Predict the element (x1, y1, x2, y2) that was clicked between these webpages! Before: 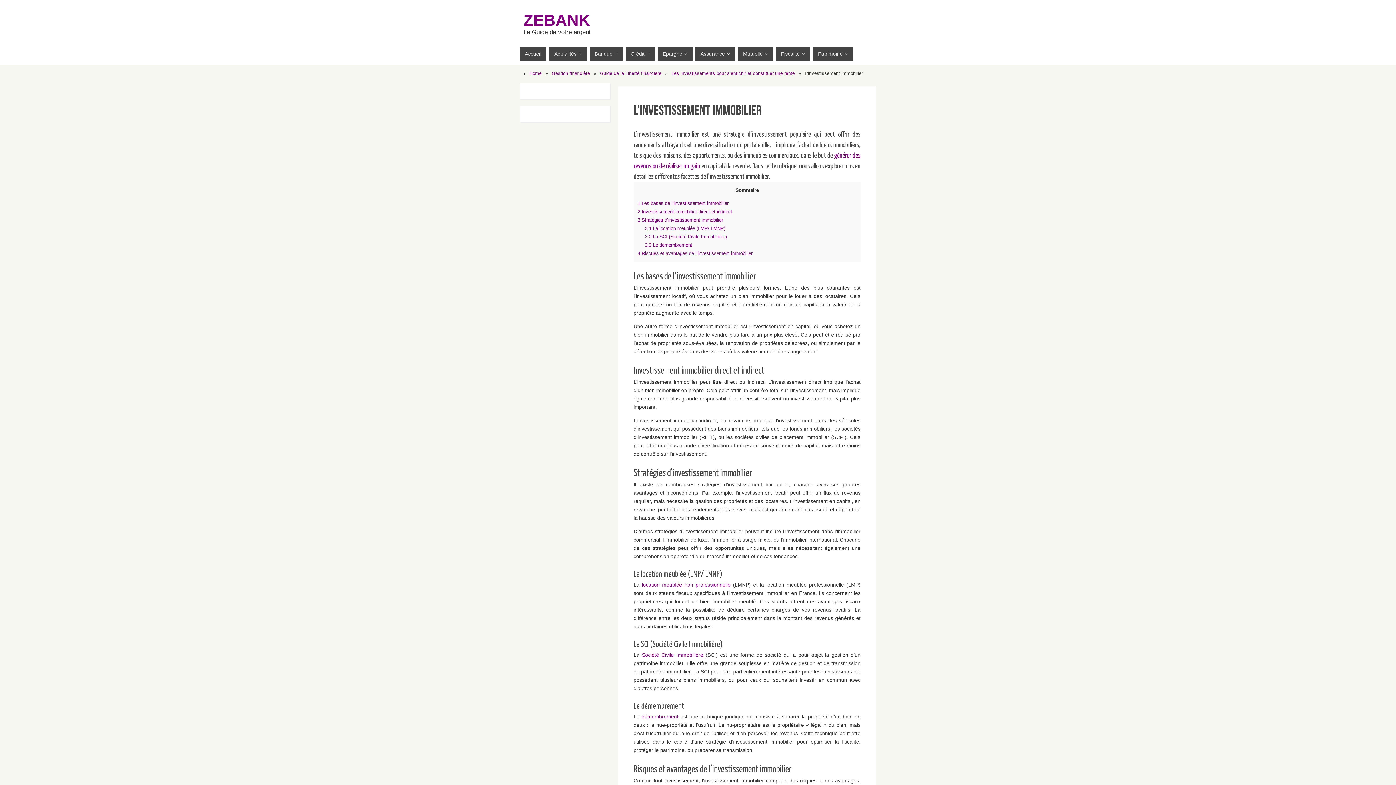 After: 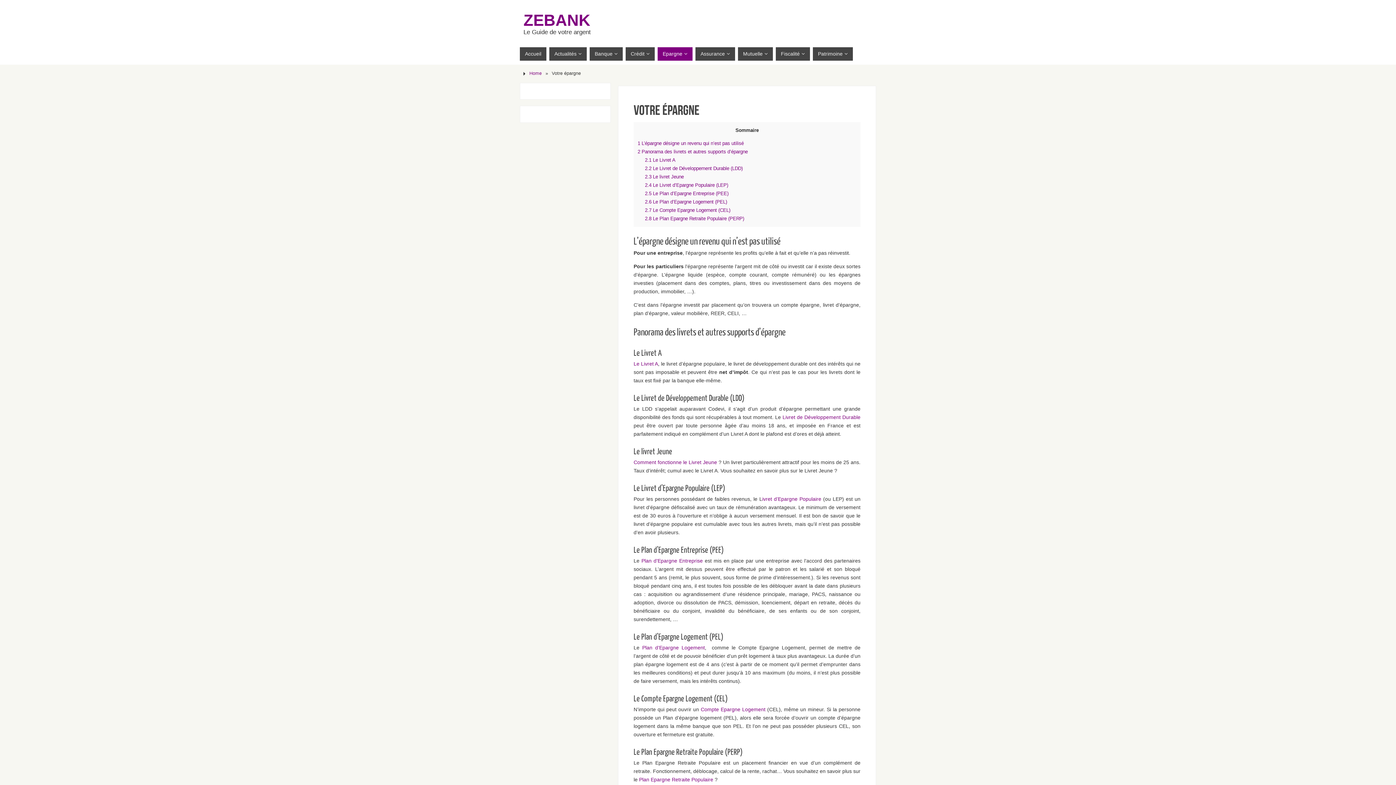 Action: label: Epargne bbox: (657, 47, 692, 60)